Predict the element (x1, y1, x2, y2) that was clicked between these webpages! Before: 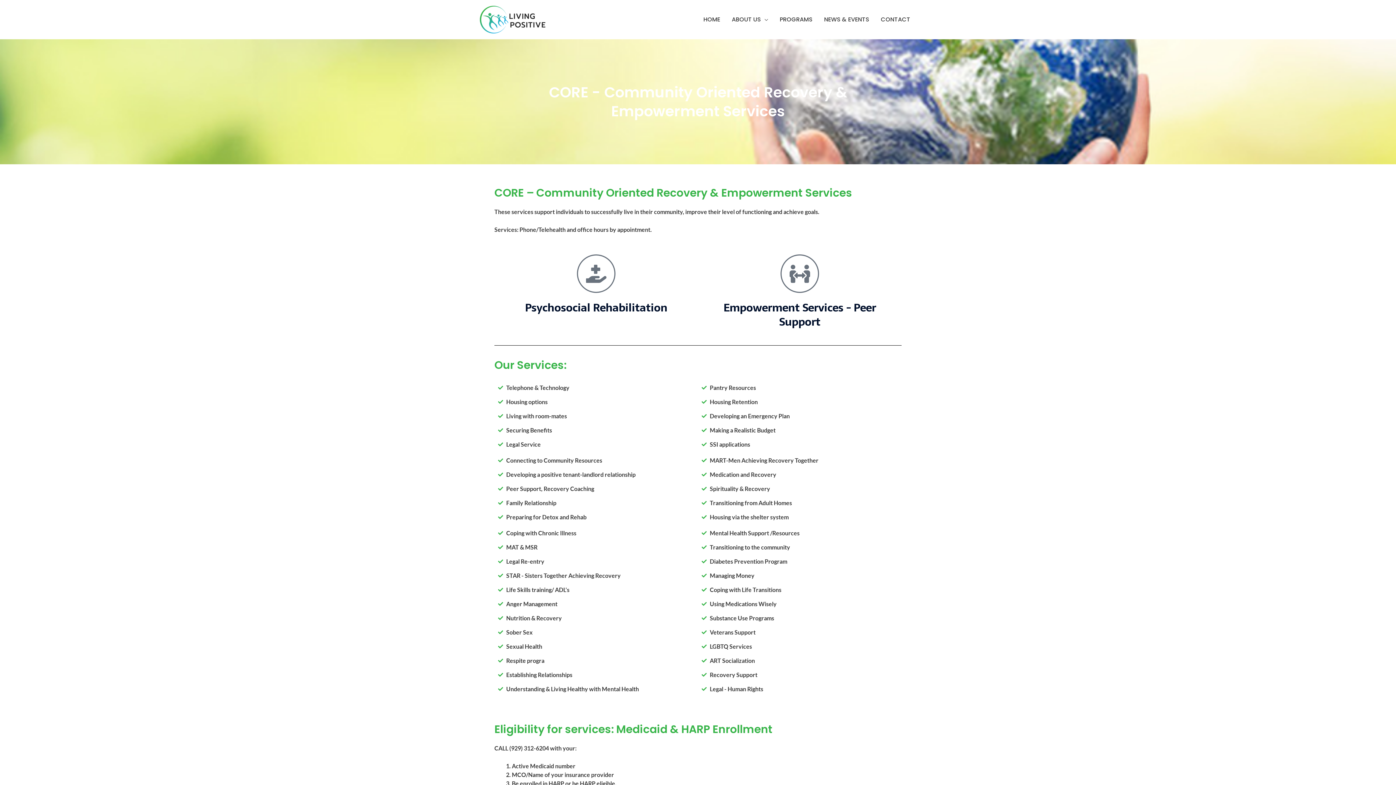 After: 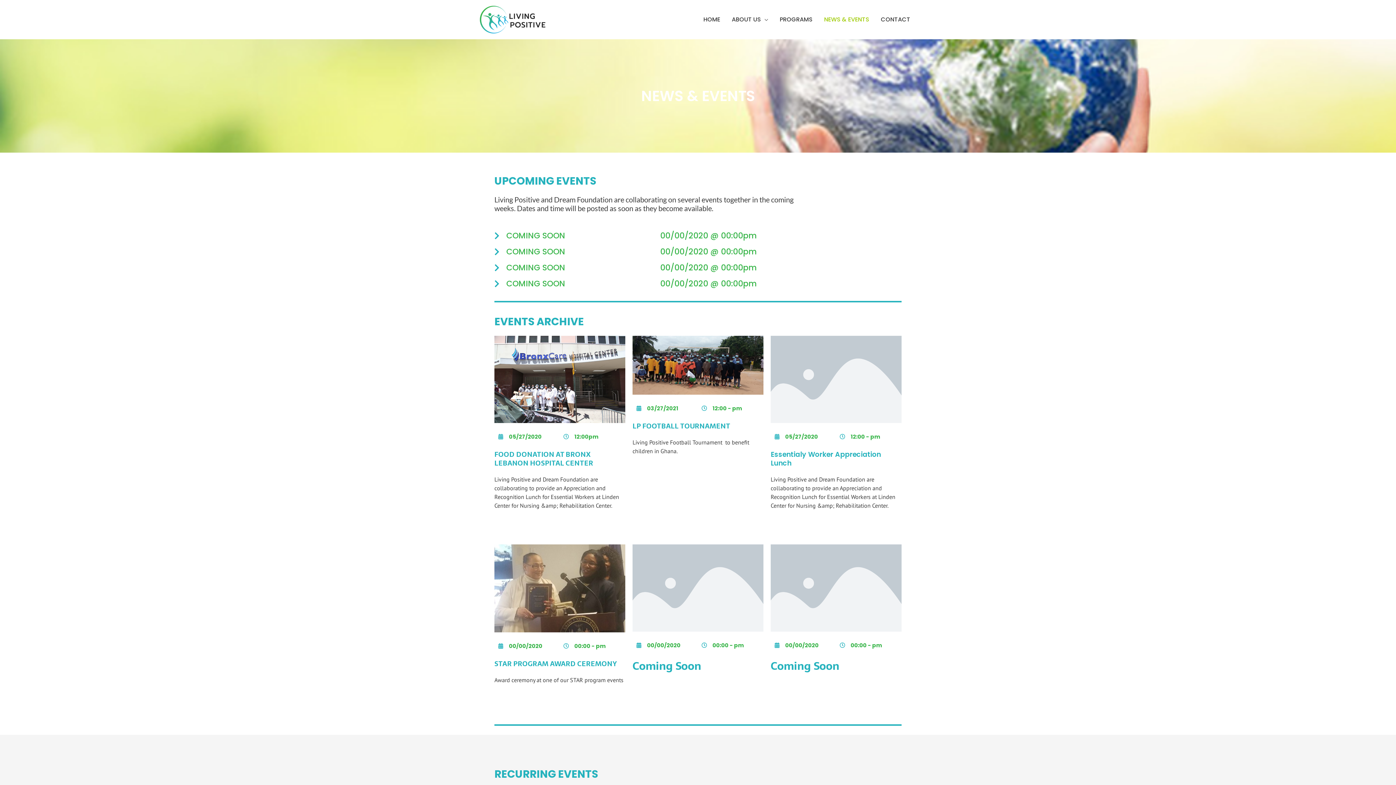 Action: label: NEWS & EVENTS bbox: (818, 7, 875, 31)